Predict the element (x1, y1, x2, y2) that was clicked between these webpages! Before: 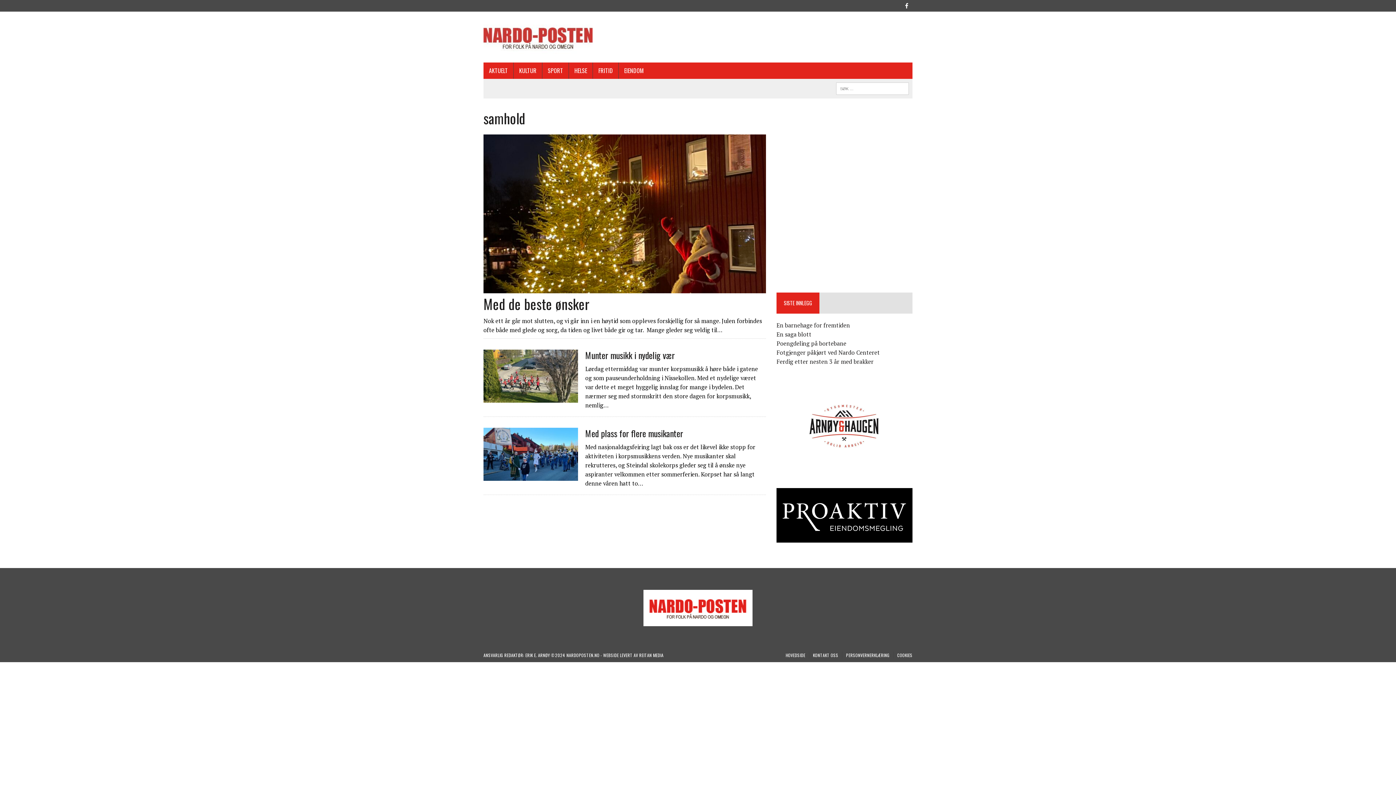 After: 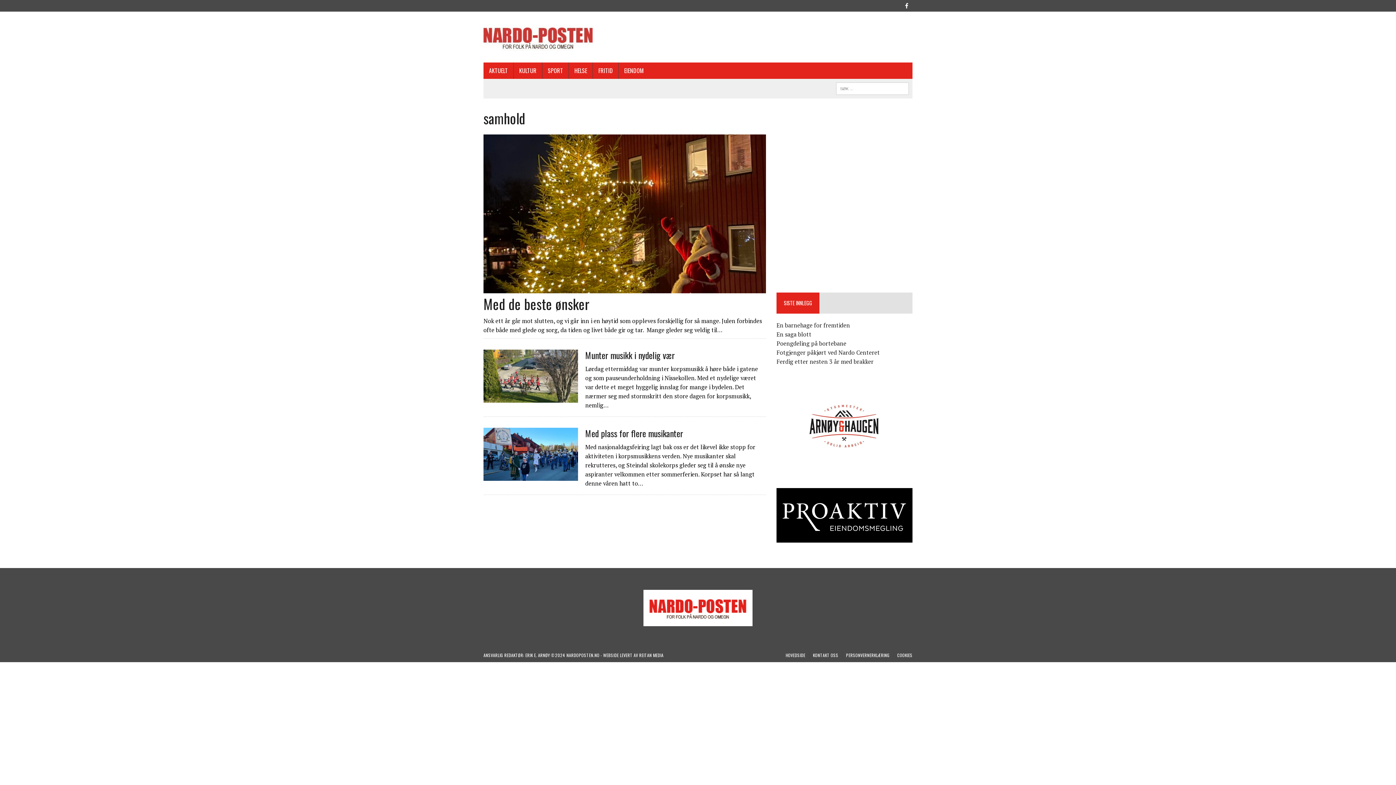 Action: bbox: (776, 454, 912, 462)